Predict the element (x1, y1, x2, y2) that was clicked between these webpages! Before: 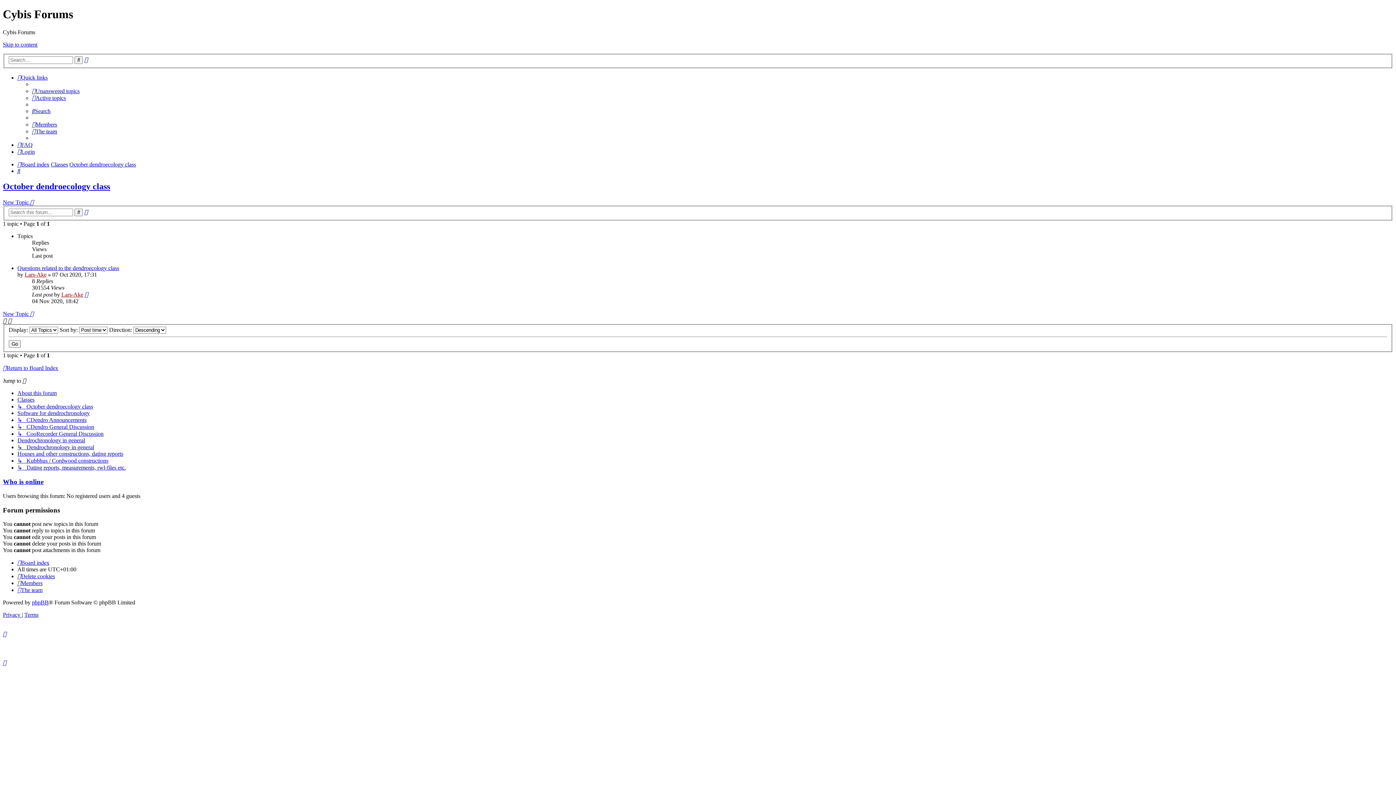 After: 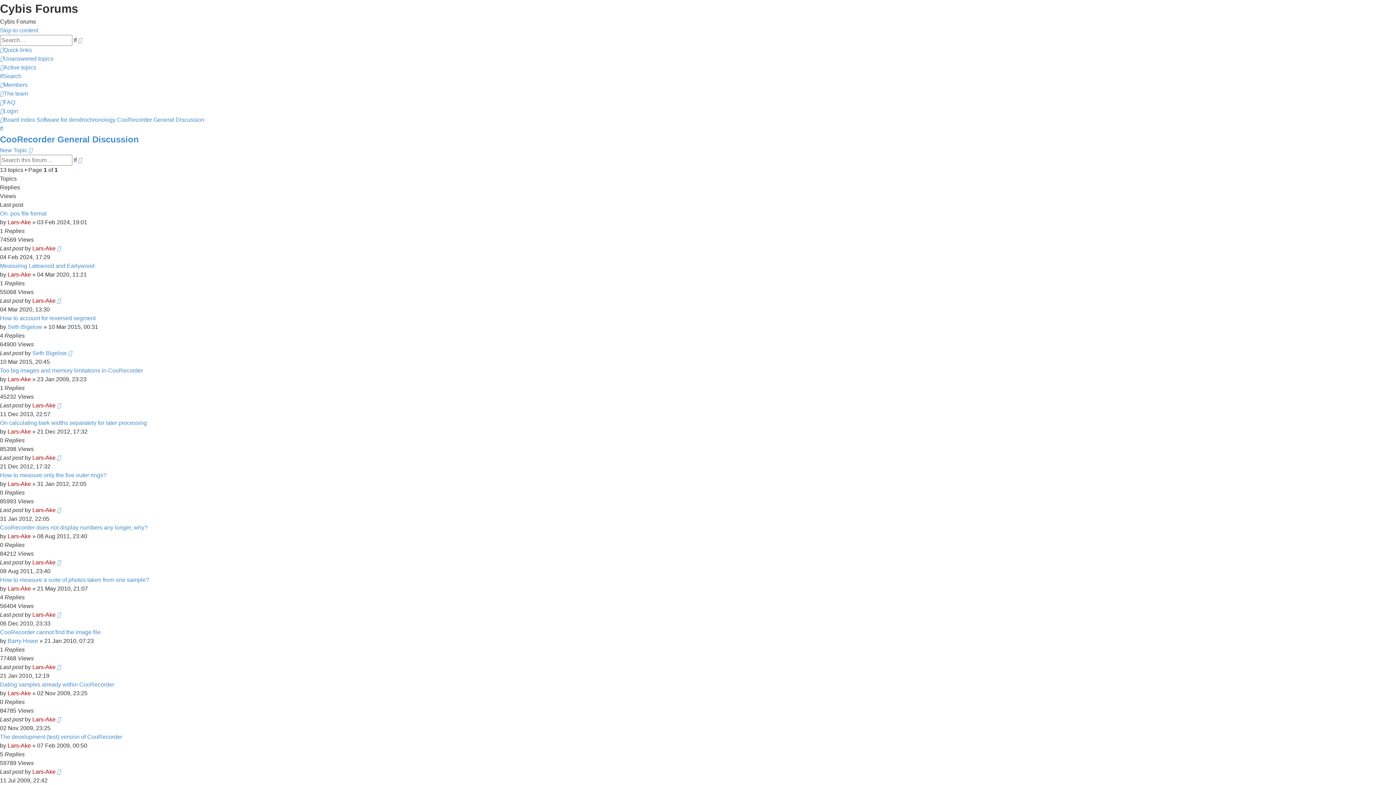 Action: bbox: (17, 431, 103, 437) label: ↳   CooRecorder General Discussion